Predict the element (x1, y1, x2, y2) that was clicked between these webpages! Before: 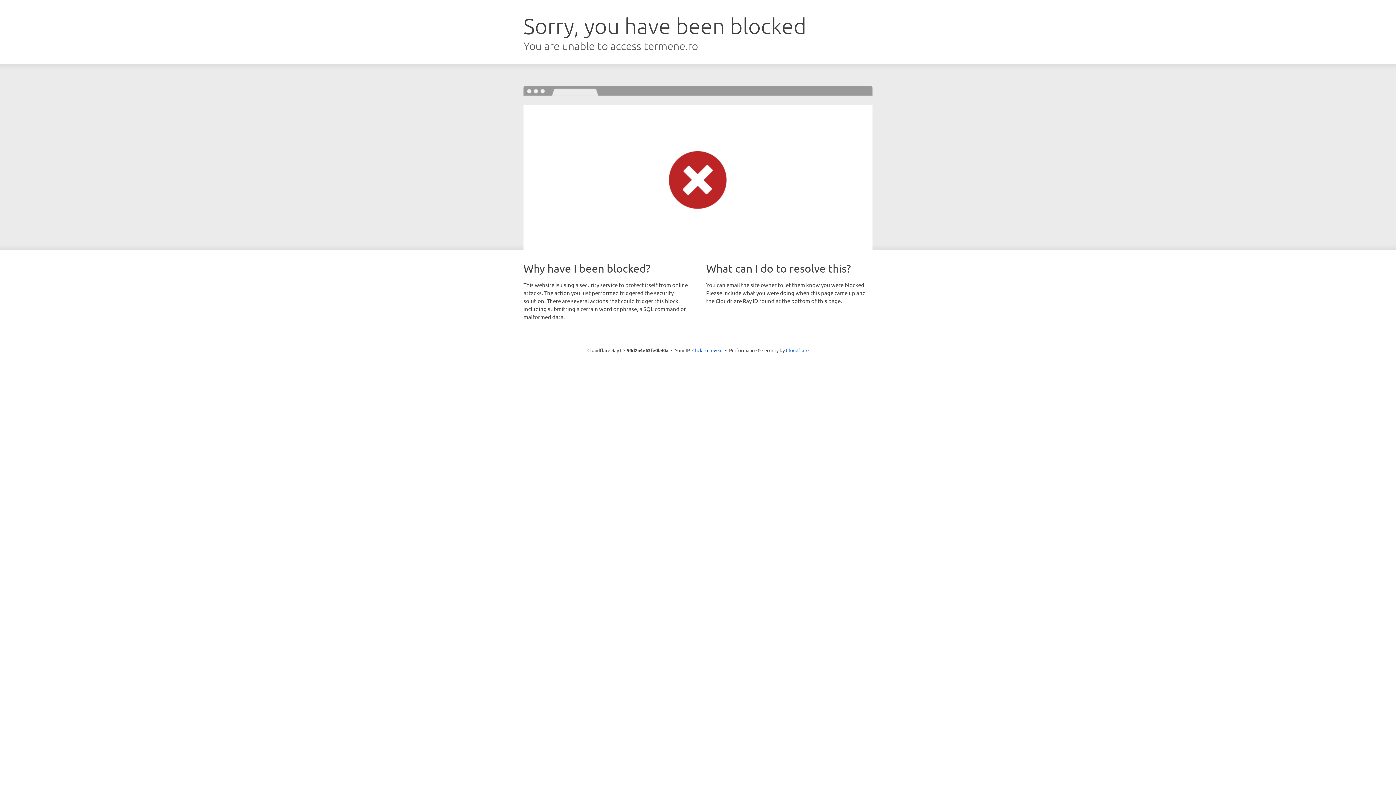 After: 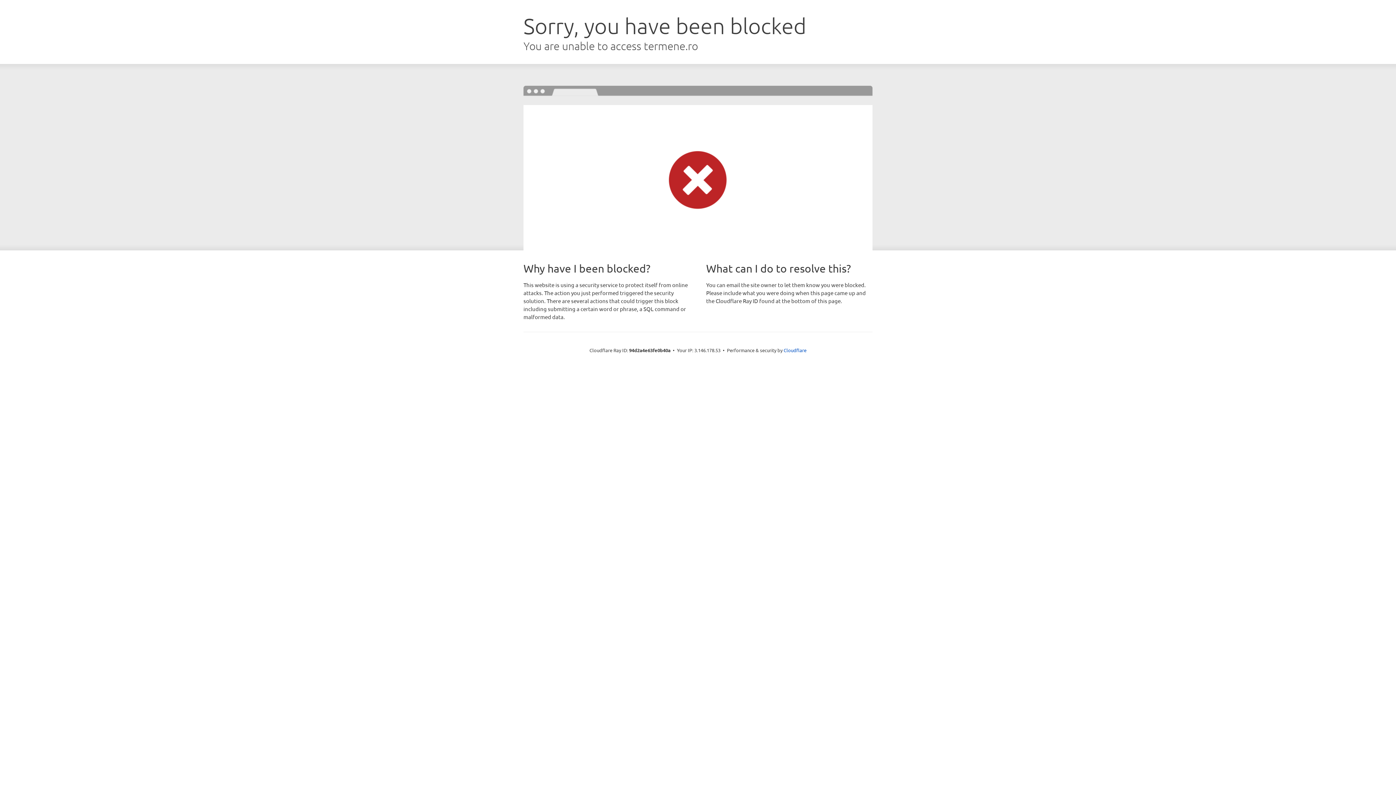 Action: label: Click to reveal bbox: (692, 346, 722, 353)